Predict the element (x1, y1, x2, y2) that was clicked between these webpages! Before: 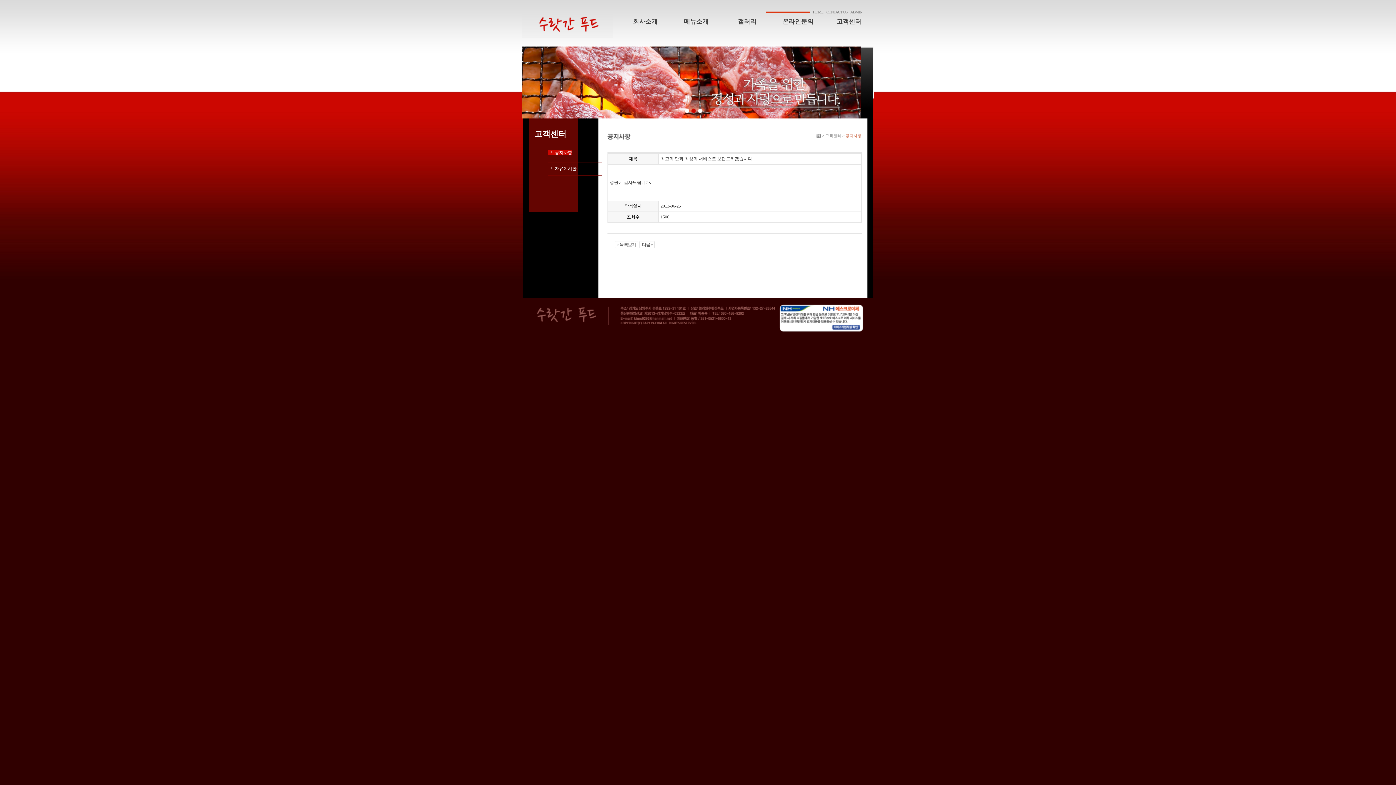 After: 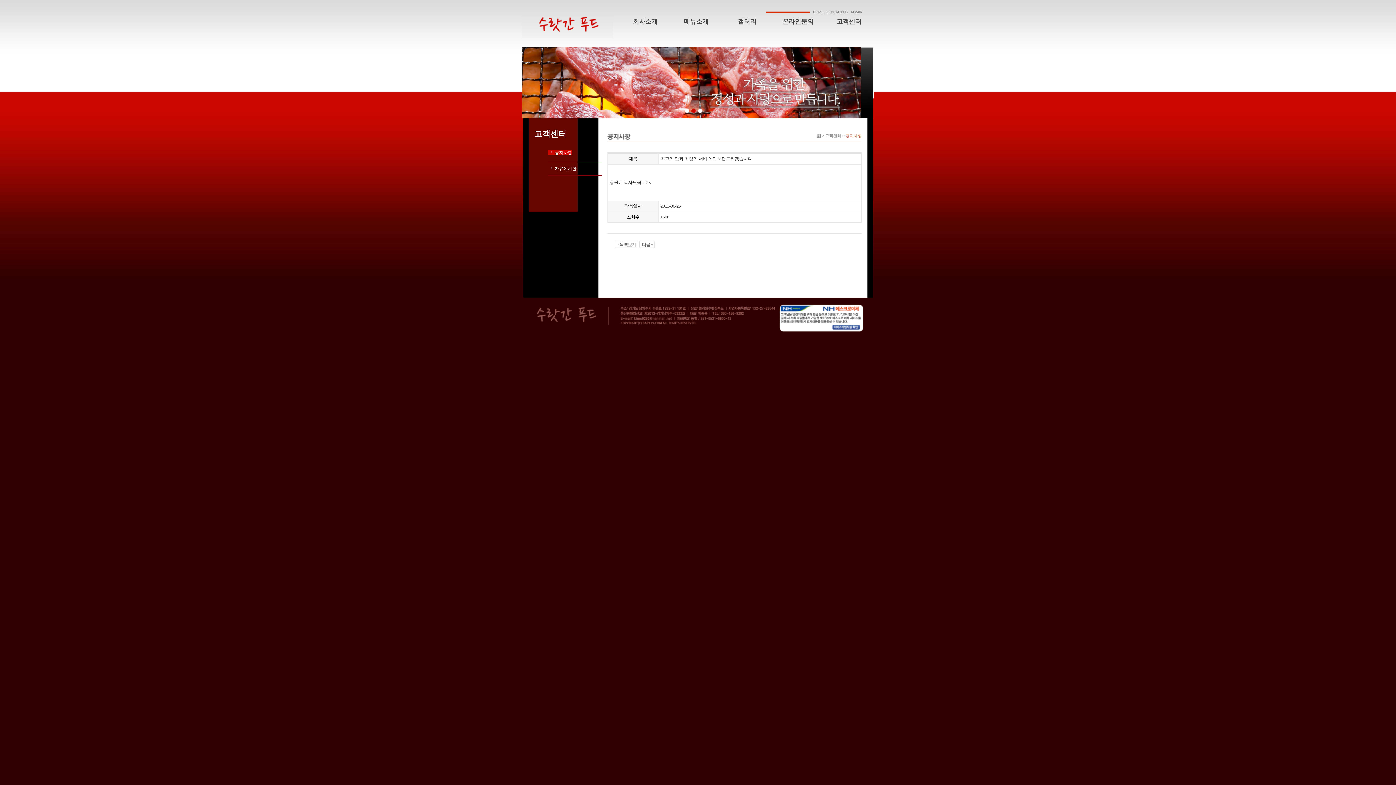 Action: bbox: (691, 108, 696, 113)